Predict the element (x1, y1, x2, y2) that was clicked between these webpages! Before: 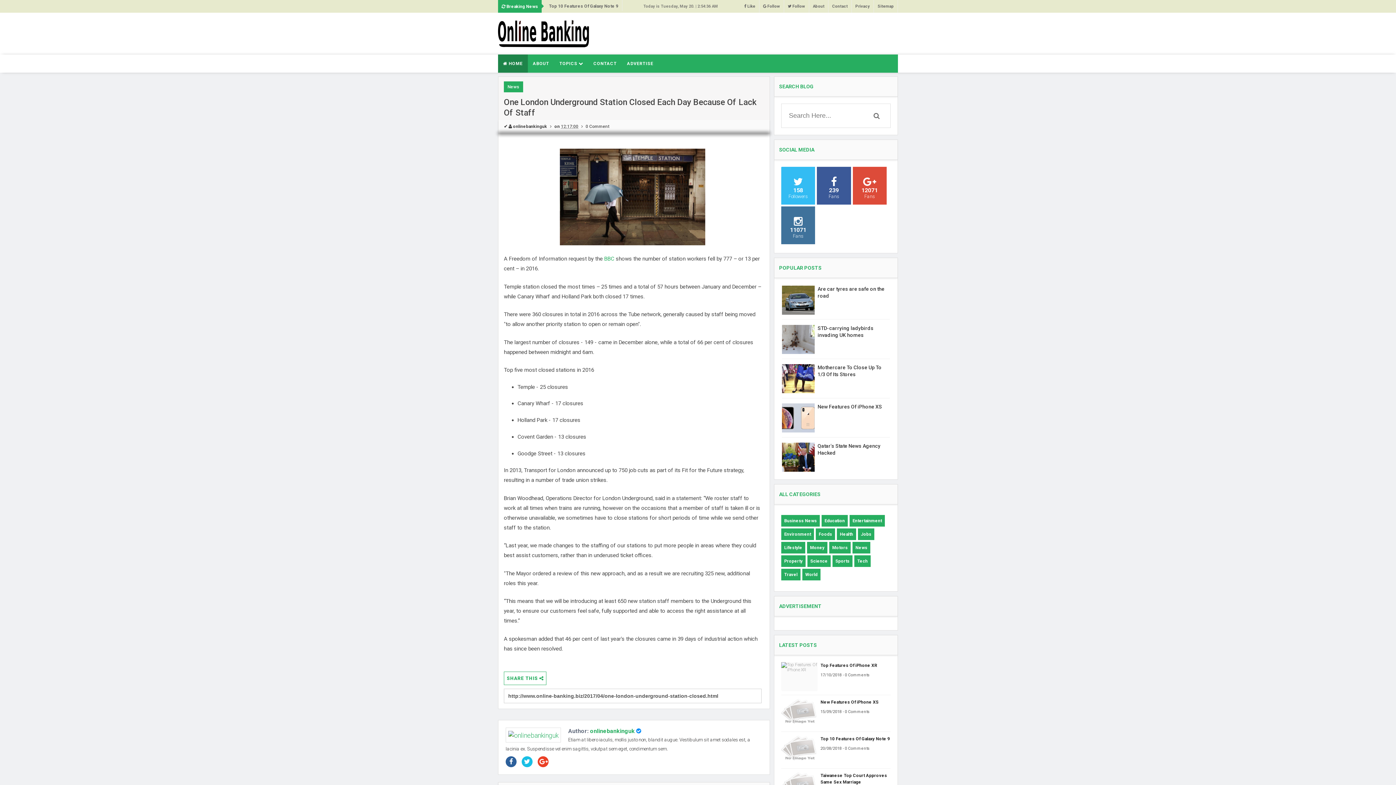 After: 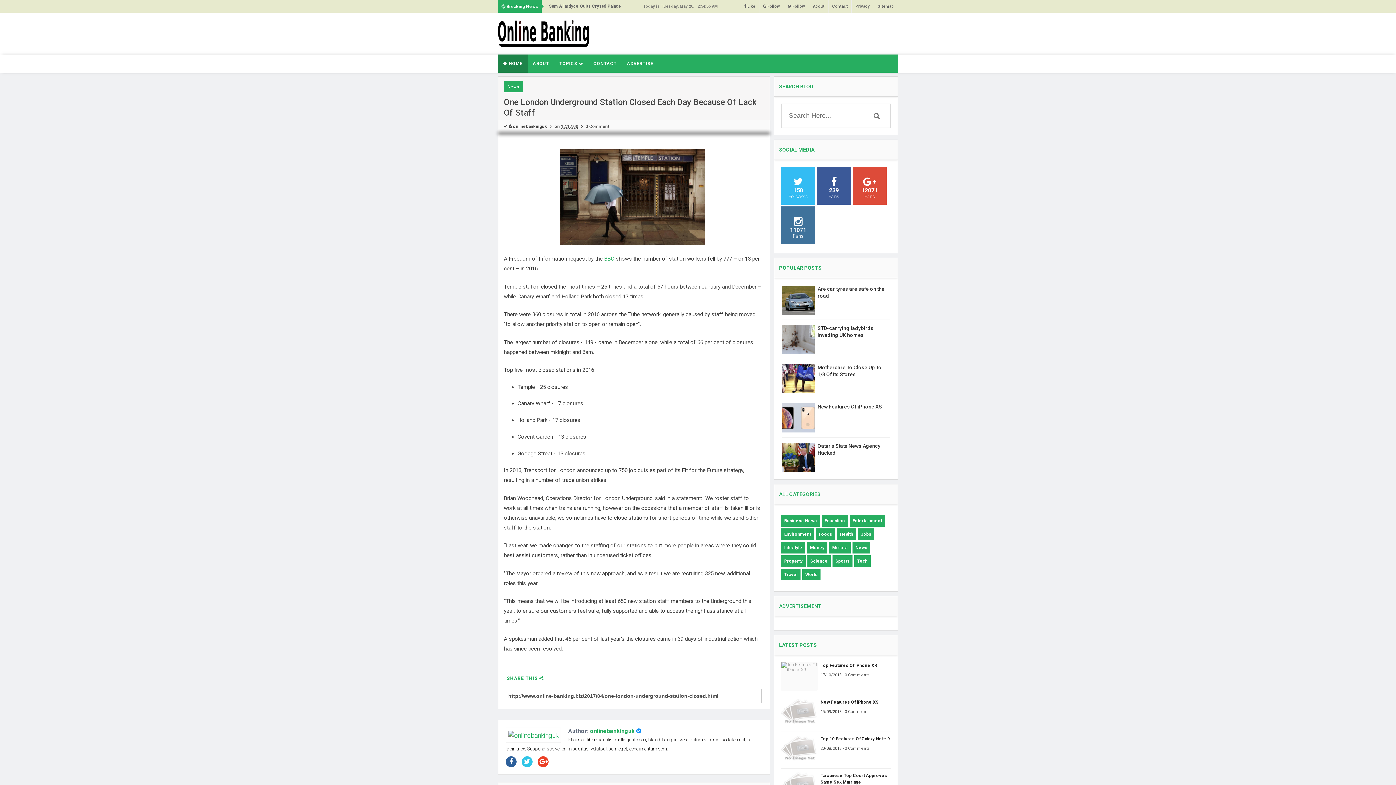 Action: bbox: (521, 756, 532, 767)